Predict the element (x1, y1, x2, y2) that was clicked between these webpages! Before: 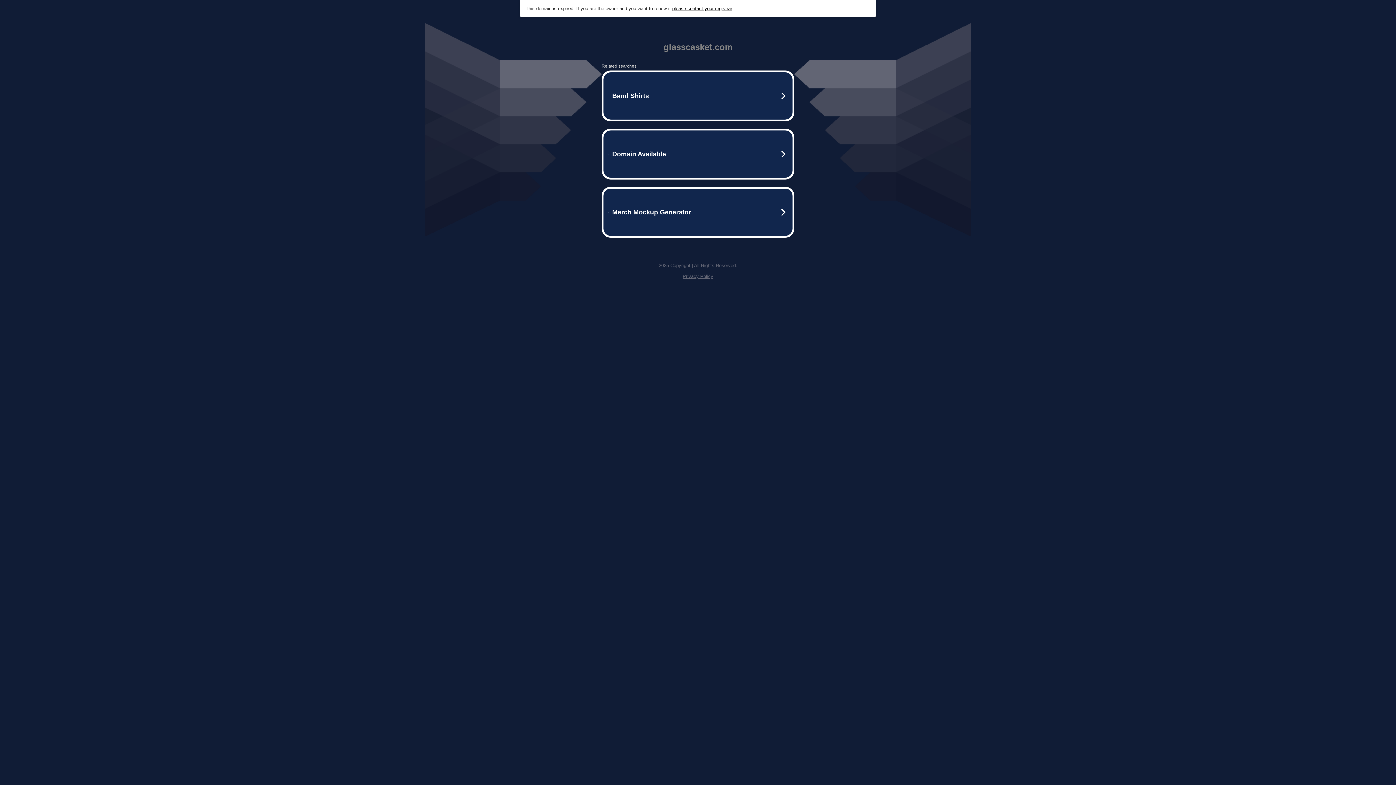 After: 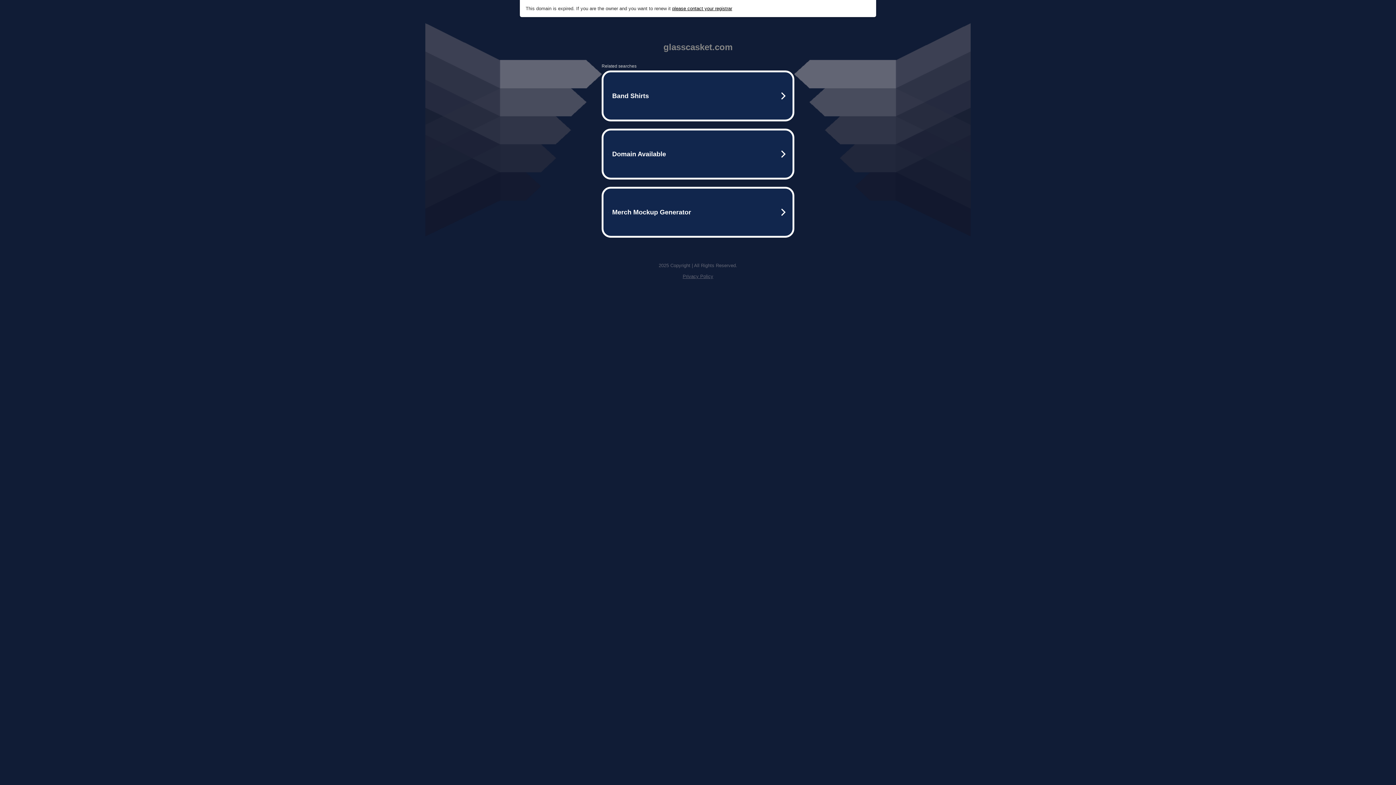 Action: bbox: (682, 273, 713, 279) label: Privacy Policy